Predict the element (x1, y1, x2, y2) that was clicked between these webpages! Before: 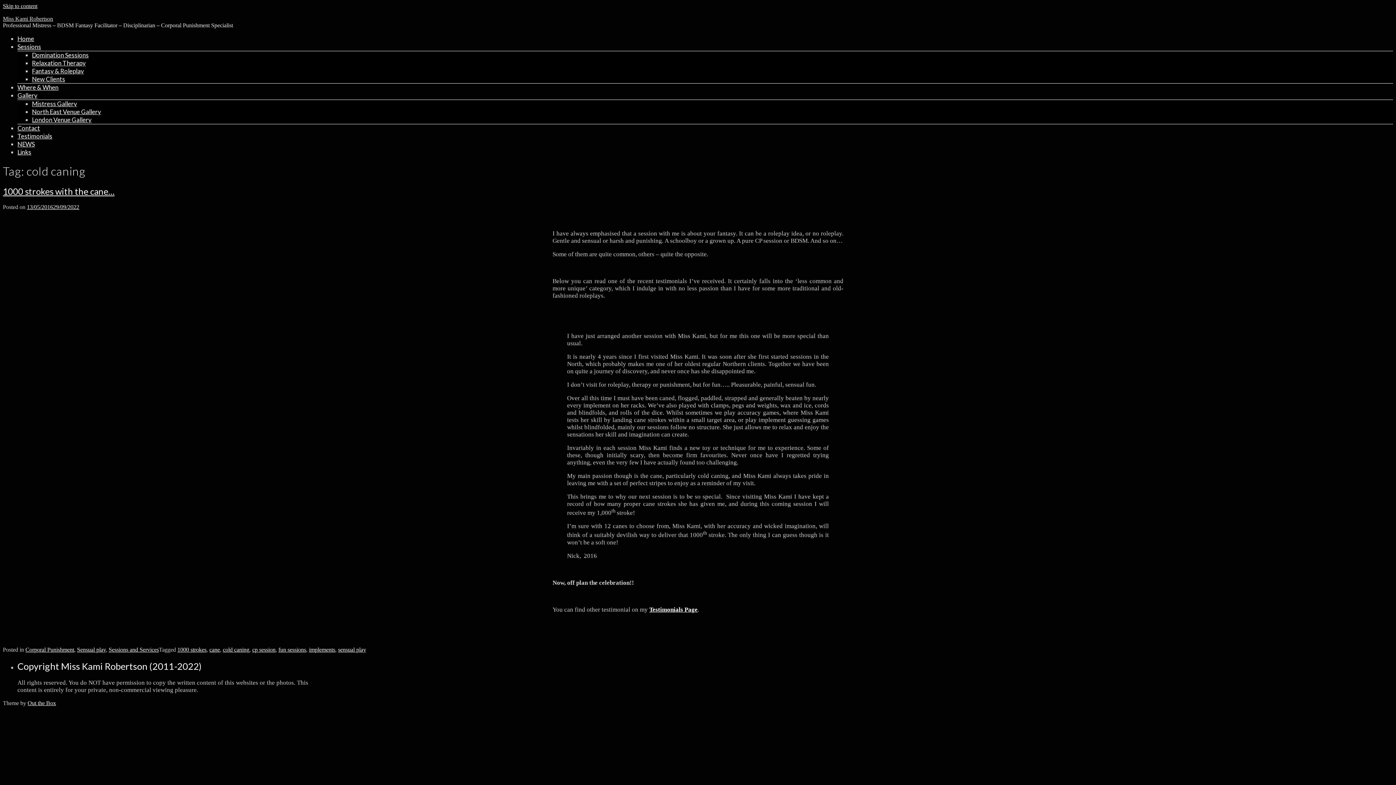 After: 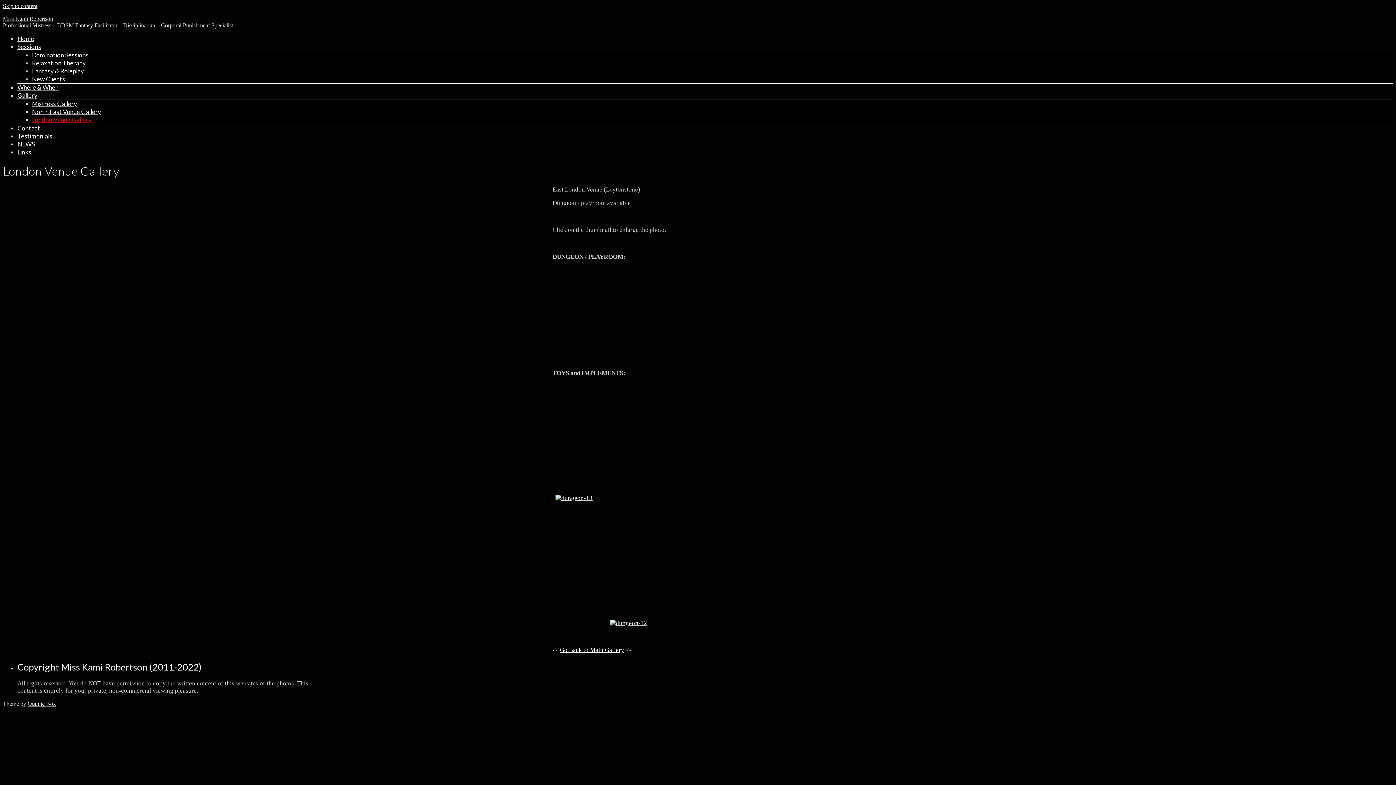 Action: bbox: (32, 116, 91, 123) label: London Venue Gallery